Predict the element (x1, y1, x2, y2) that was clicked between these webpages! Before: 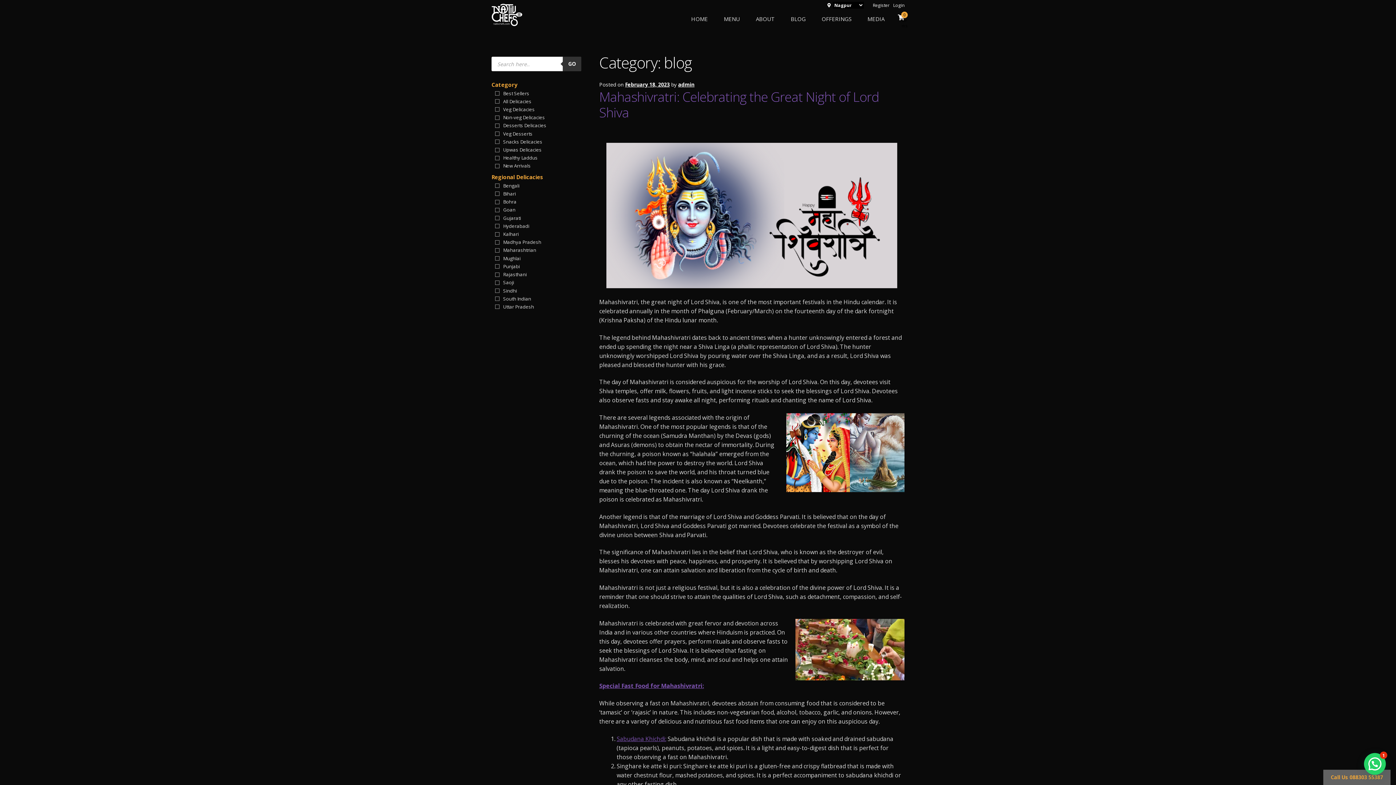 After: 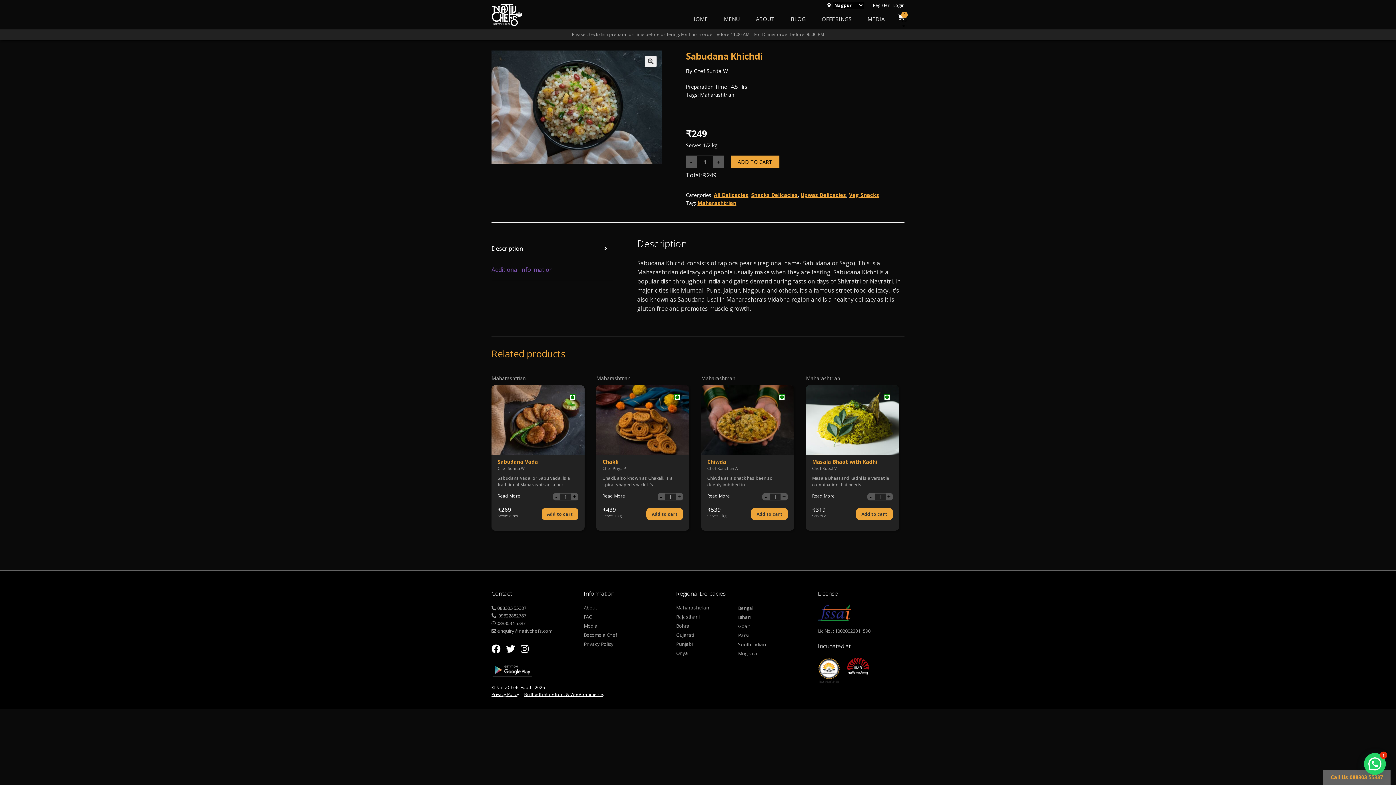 Action: bbox: (616, 735, 666, 743) label: Sabudana Khichdi: